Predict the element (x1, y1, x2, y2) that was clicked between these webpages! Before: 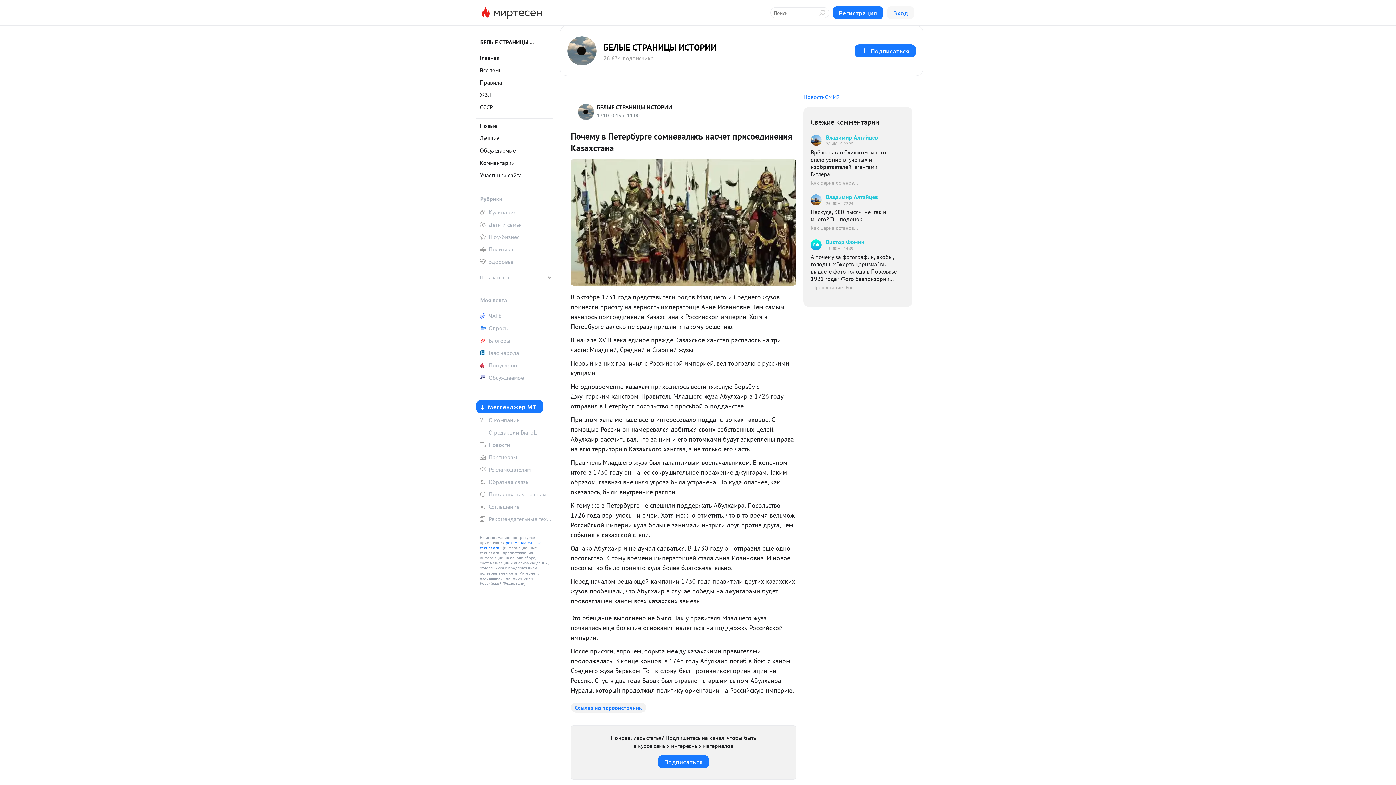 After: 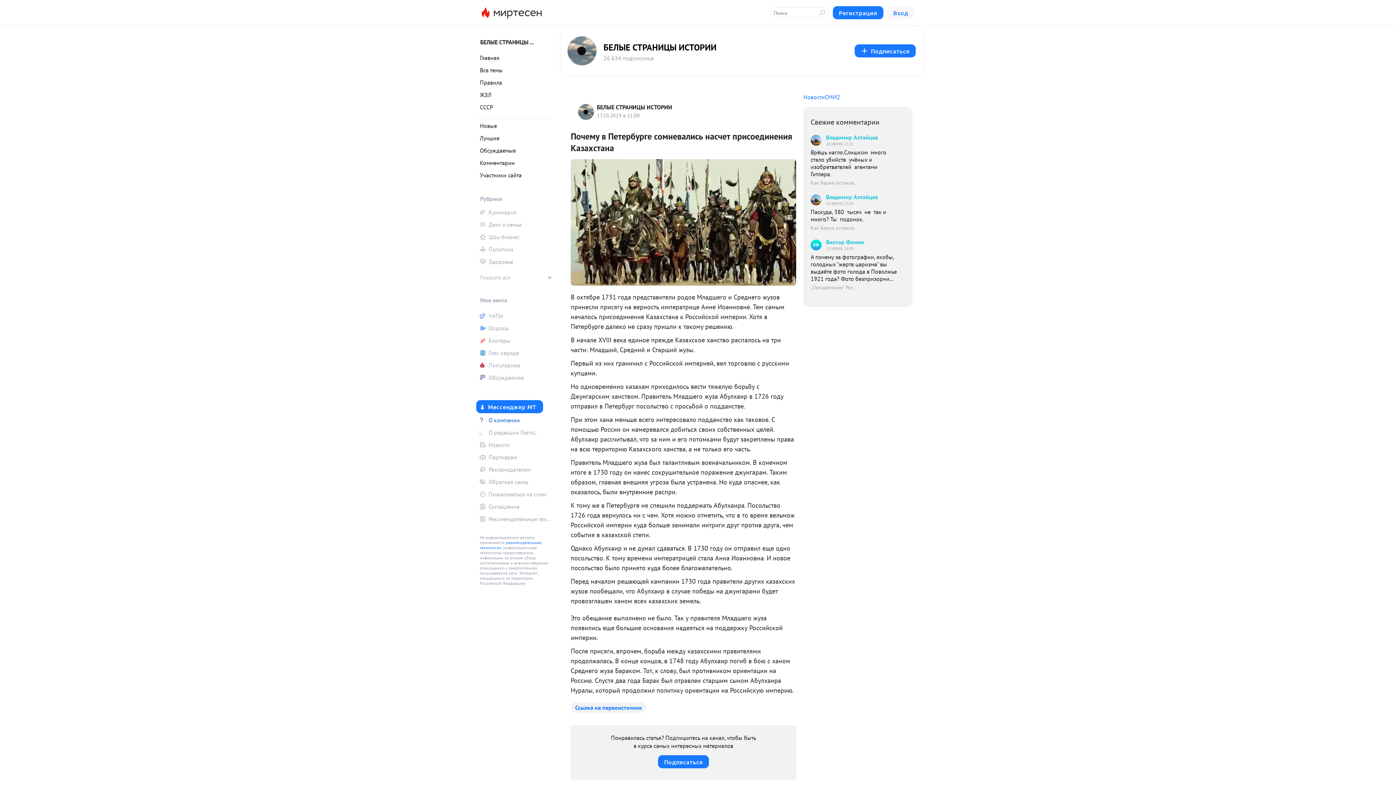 Action: bbox: (476, 414, 552, 425) label: О компании